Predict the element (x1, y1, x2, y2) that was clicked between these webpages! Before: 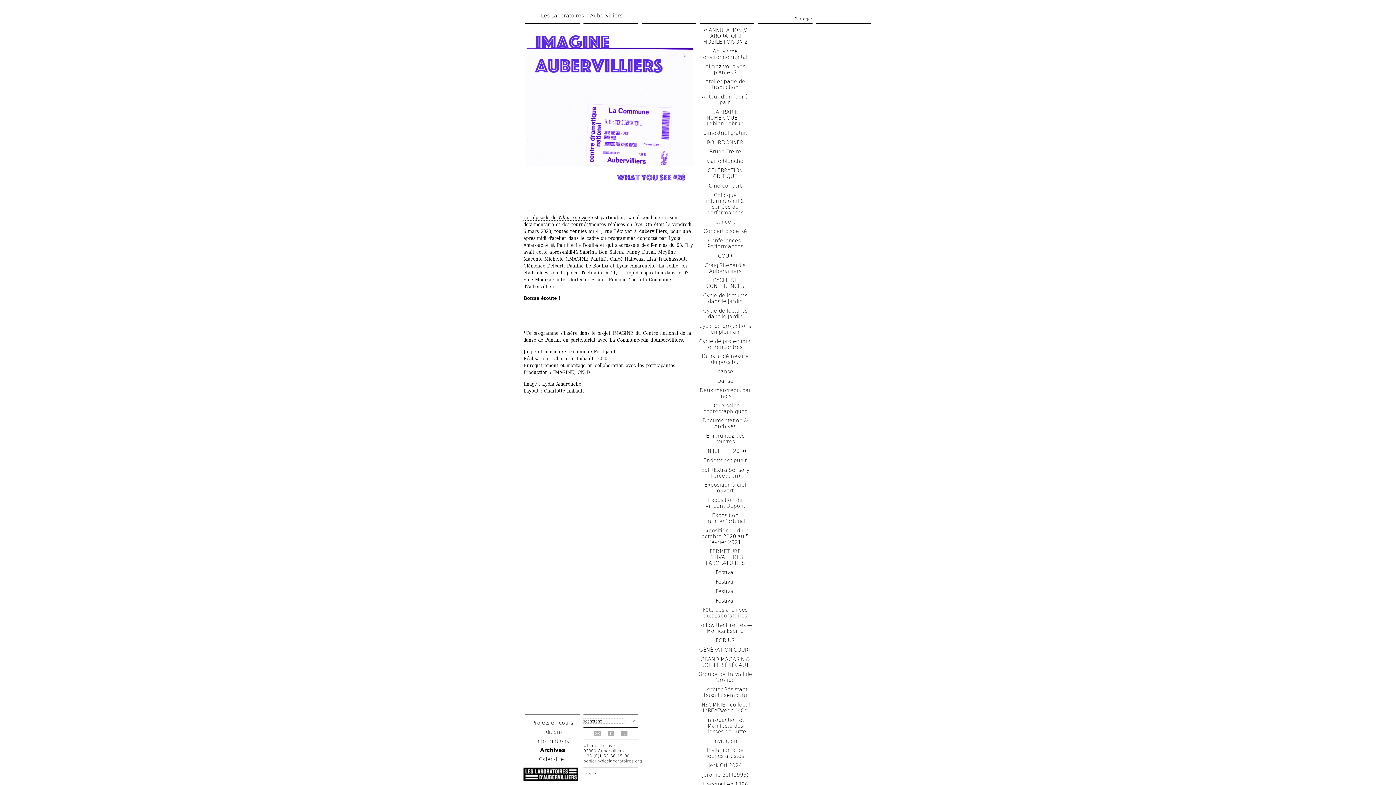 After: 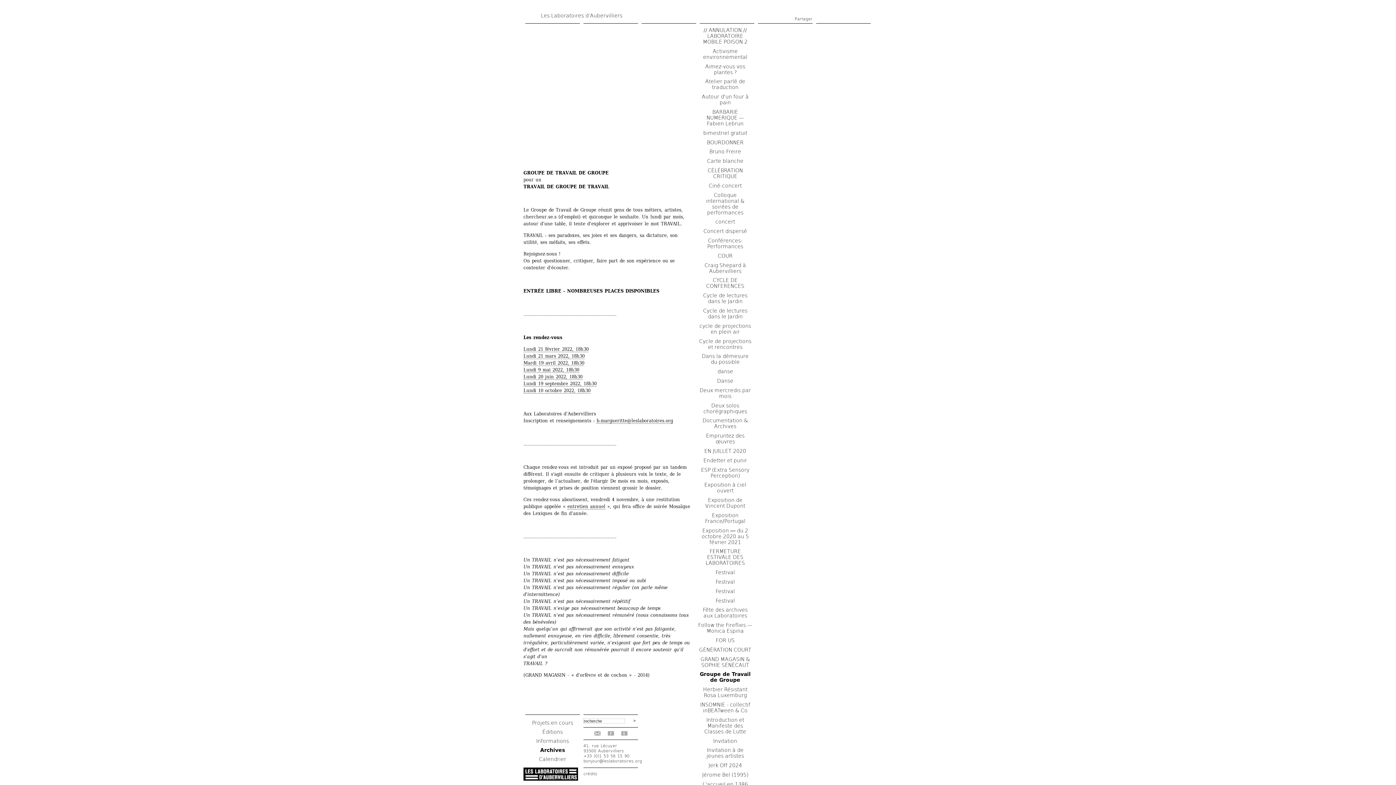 Action: label: Groupe de Travail de Groupe bbox: (698, 671, 752, 683)